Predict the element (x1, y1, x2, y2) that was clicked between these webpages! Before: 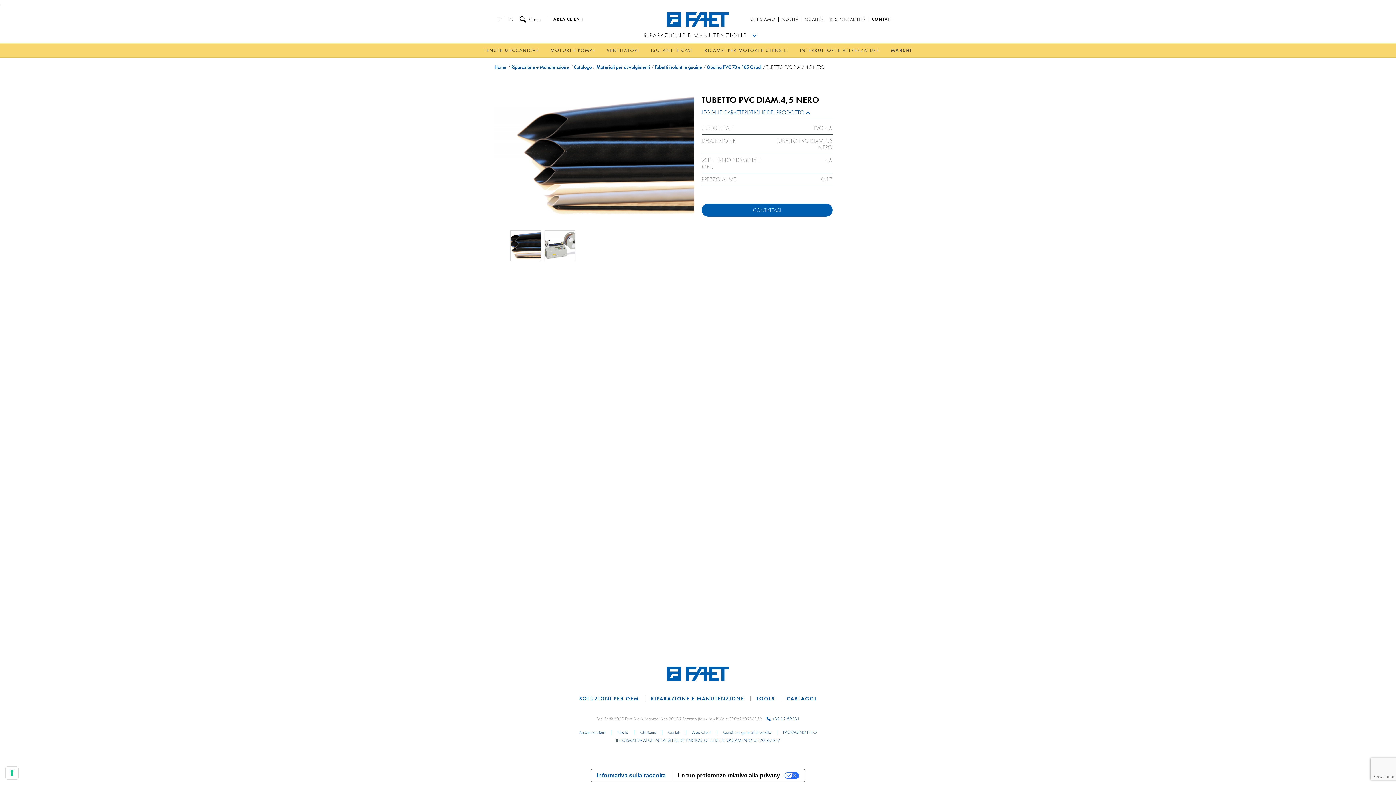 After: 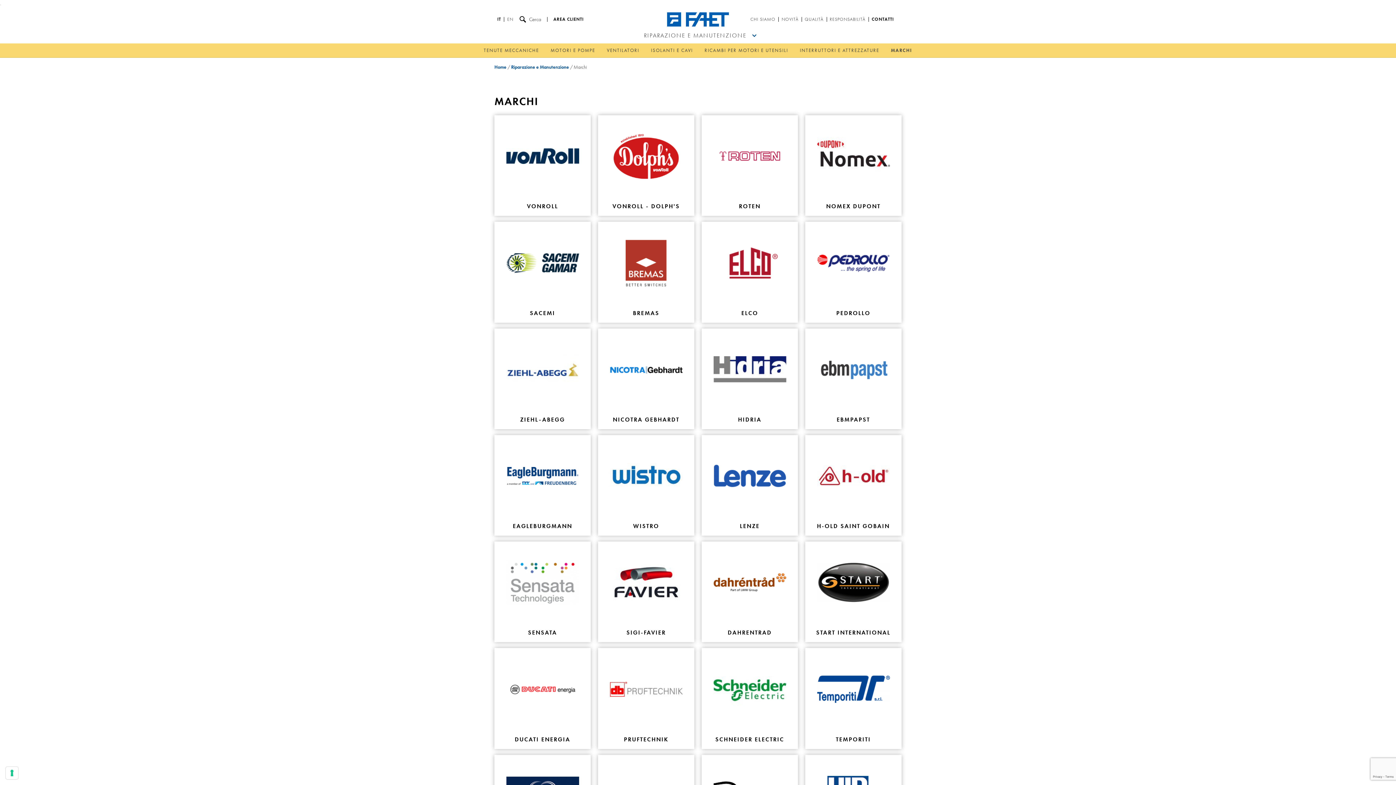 Action: label: MARCHI bbox: (885, 45, 918, 56)